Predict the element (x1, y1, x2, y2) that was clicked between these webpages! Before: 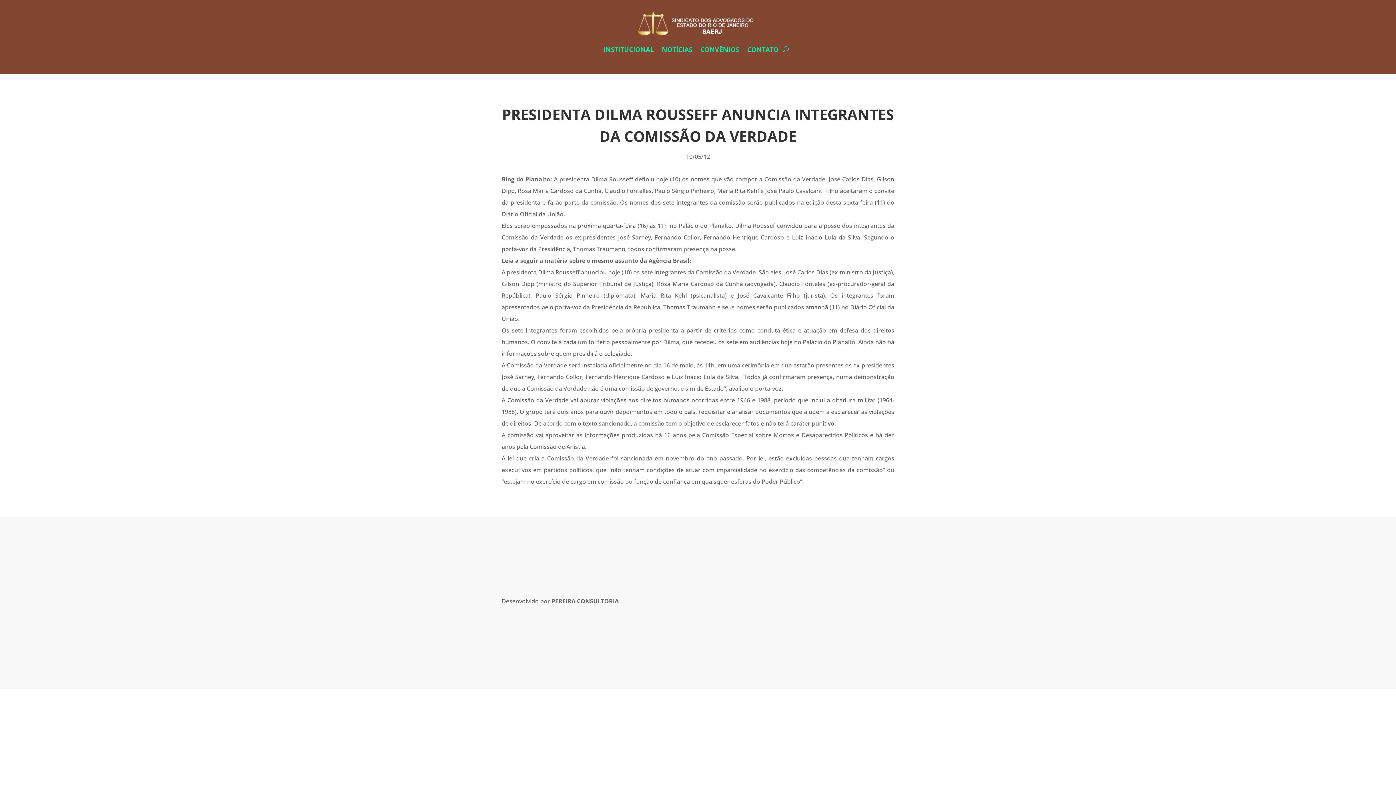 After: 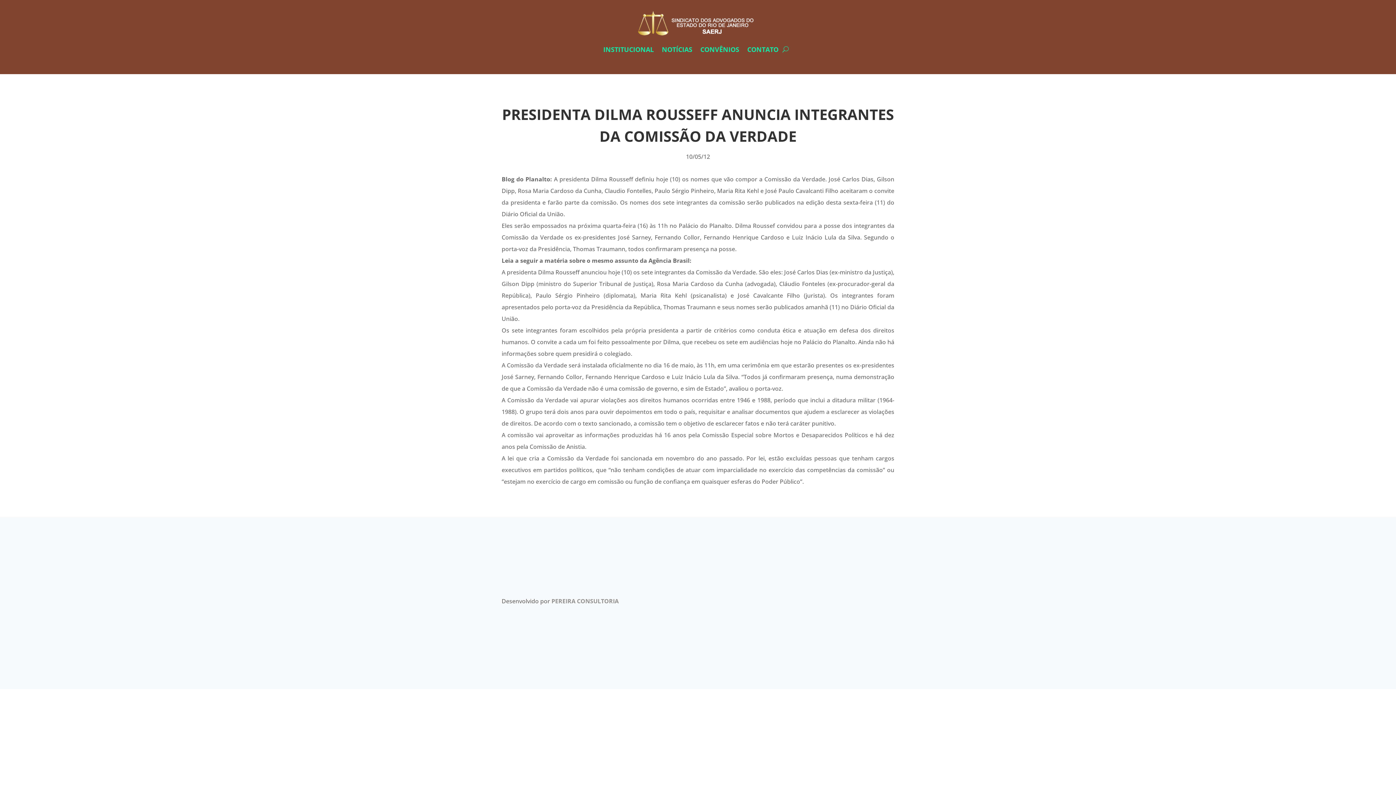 Action: bbox: (551, 597, 618, 605) label: PEREIRA CONSULTORIA